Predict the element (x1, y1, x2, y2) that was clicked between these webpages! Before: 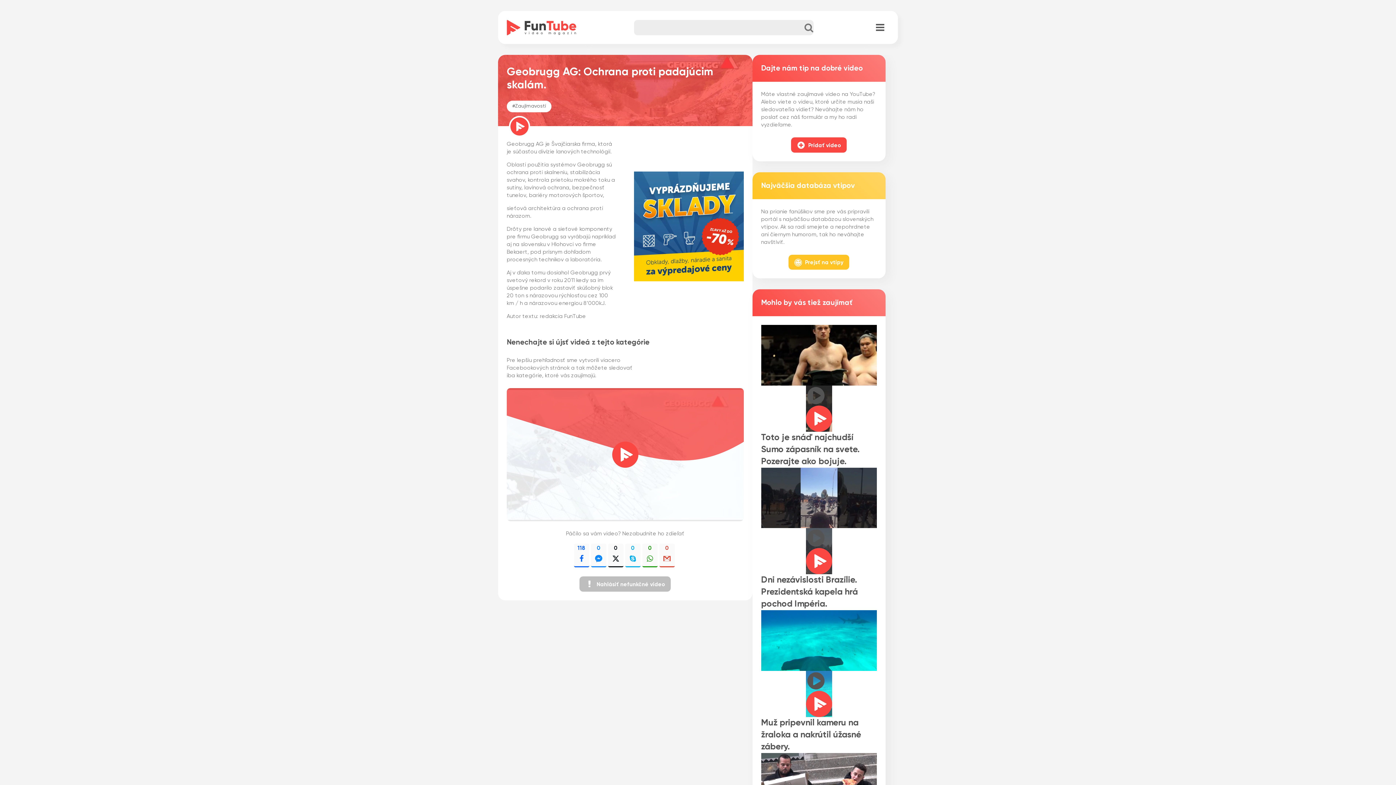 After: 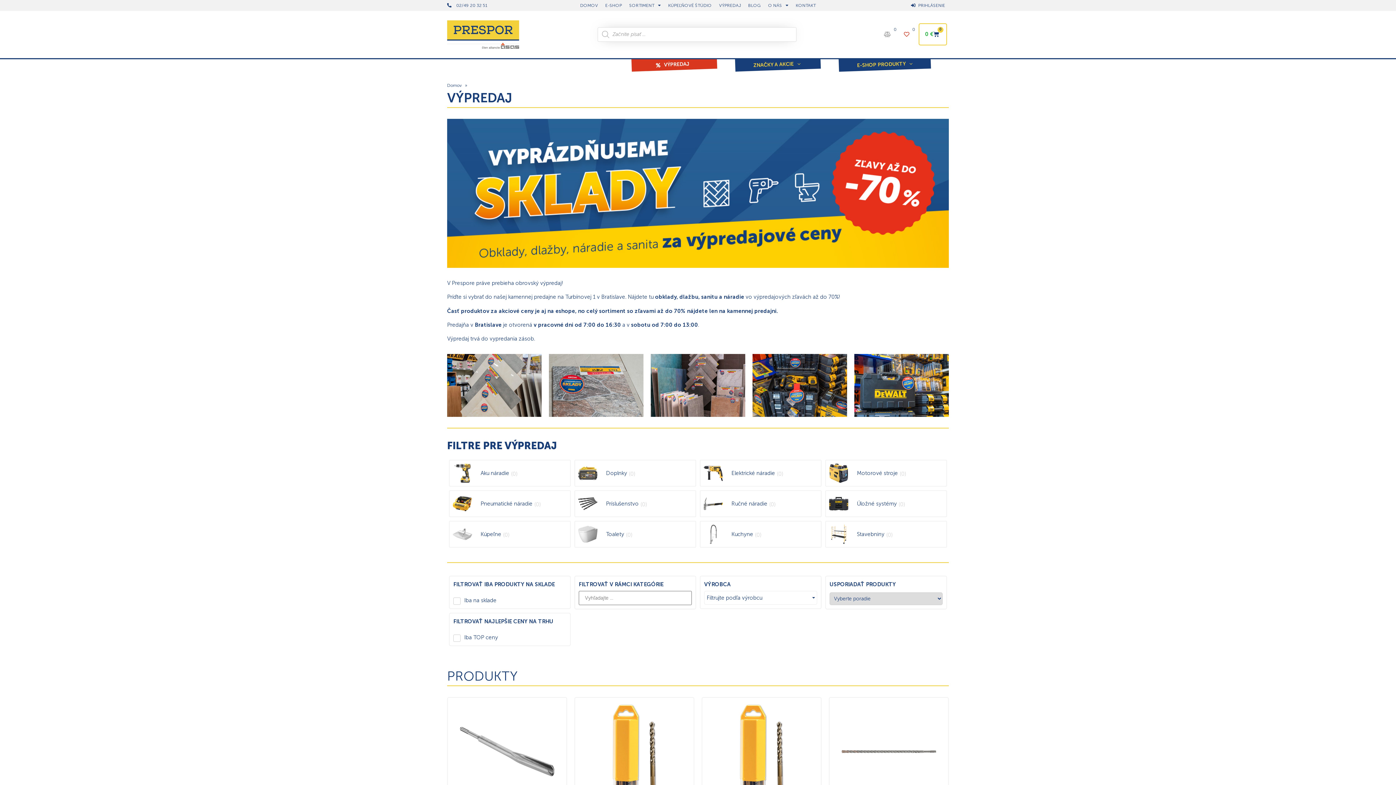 Action: bbox: (634, 171, 743, 283)